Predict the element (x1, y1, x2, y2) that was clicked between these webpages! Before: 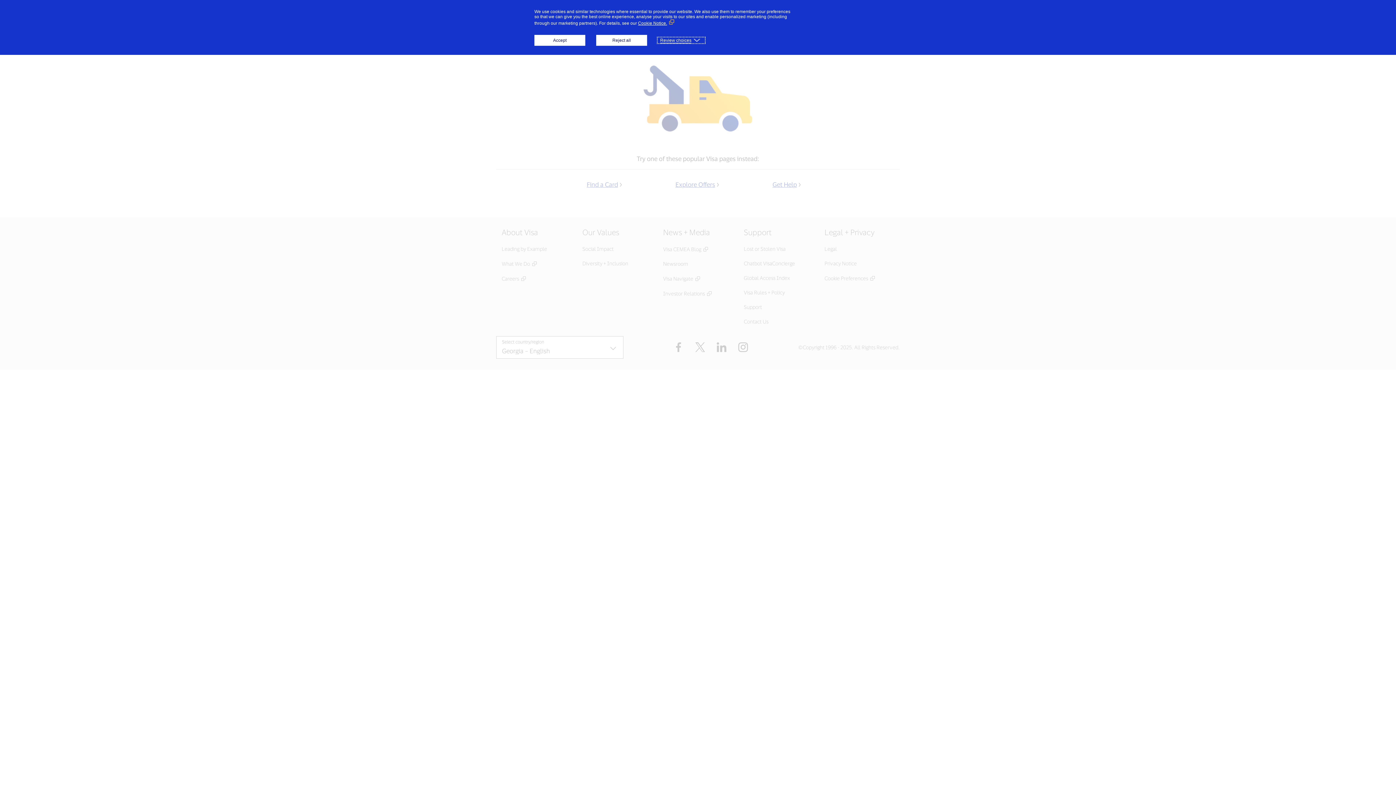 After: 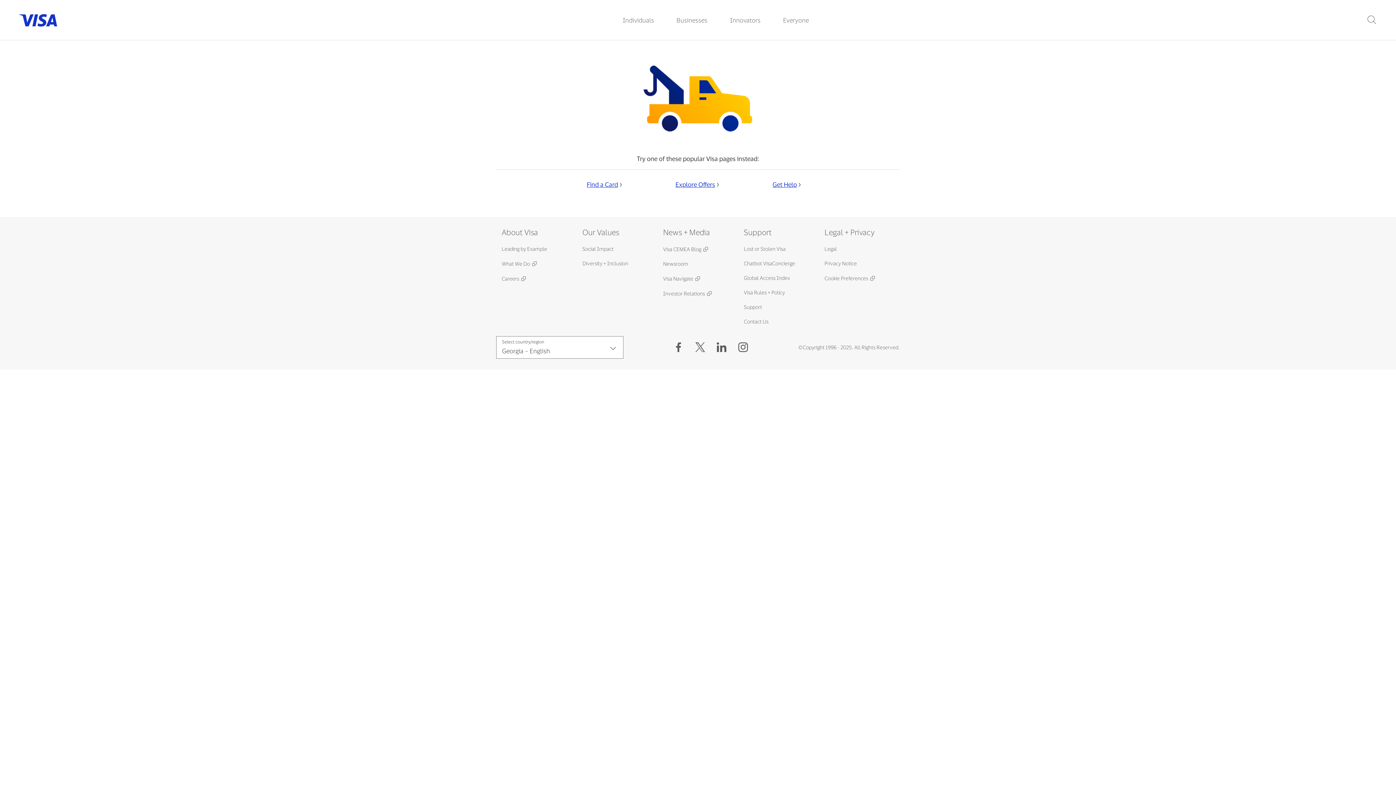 Action: bbox: (596, 34, 647, 45) label: Reject all